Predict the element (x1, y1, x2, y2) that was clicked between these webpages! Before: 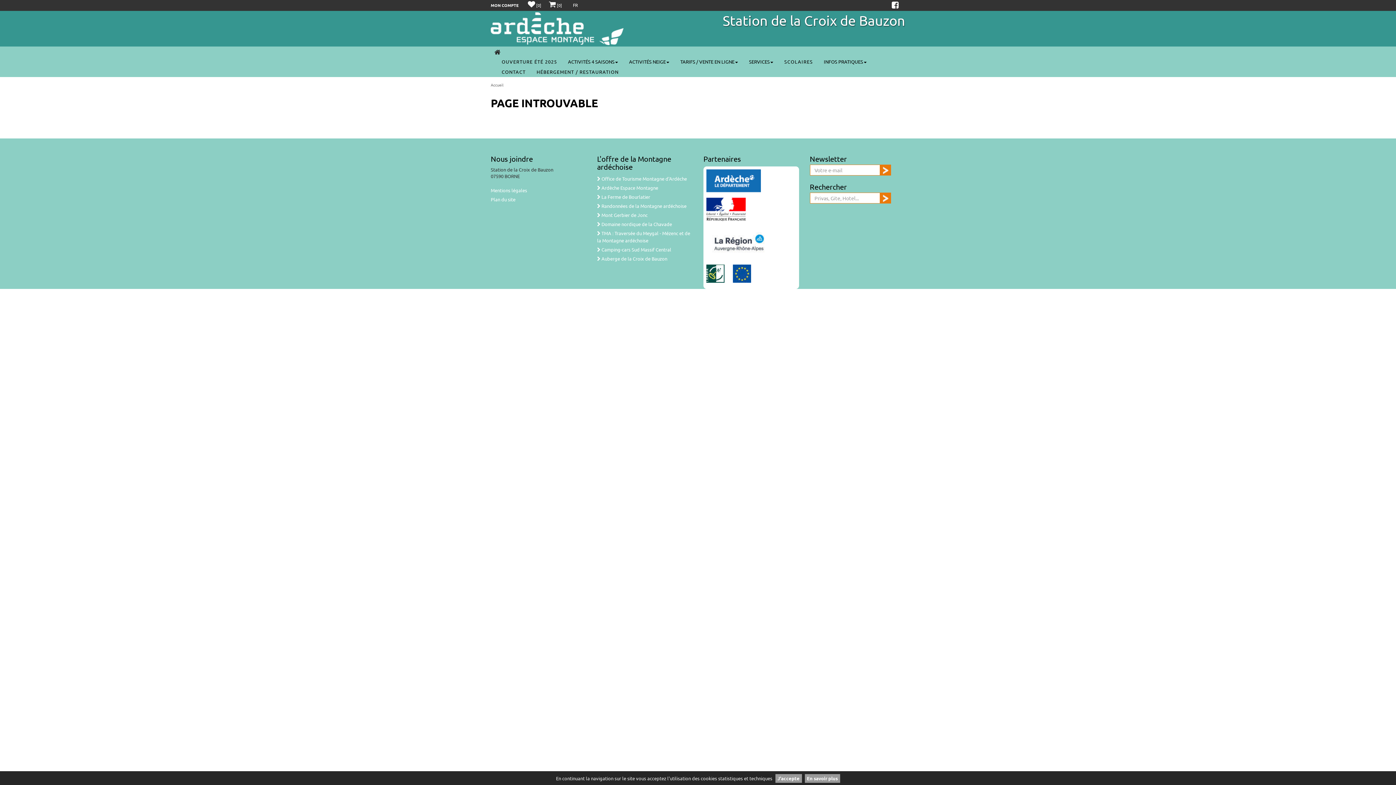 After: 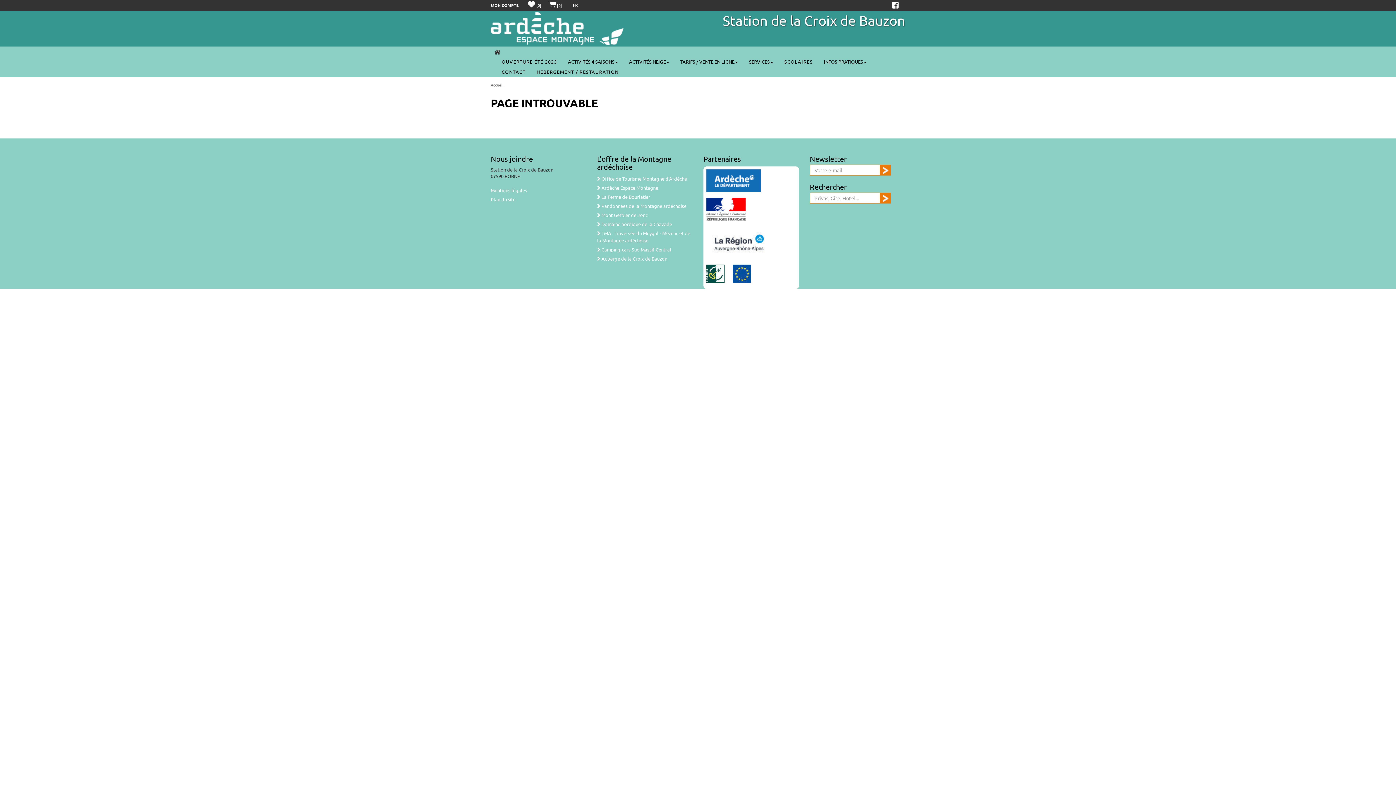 Action: label: J'accepte bbox: (775, 774, 802, 783)